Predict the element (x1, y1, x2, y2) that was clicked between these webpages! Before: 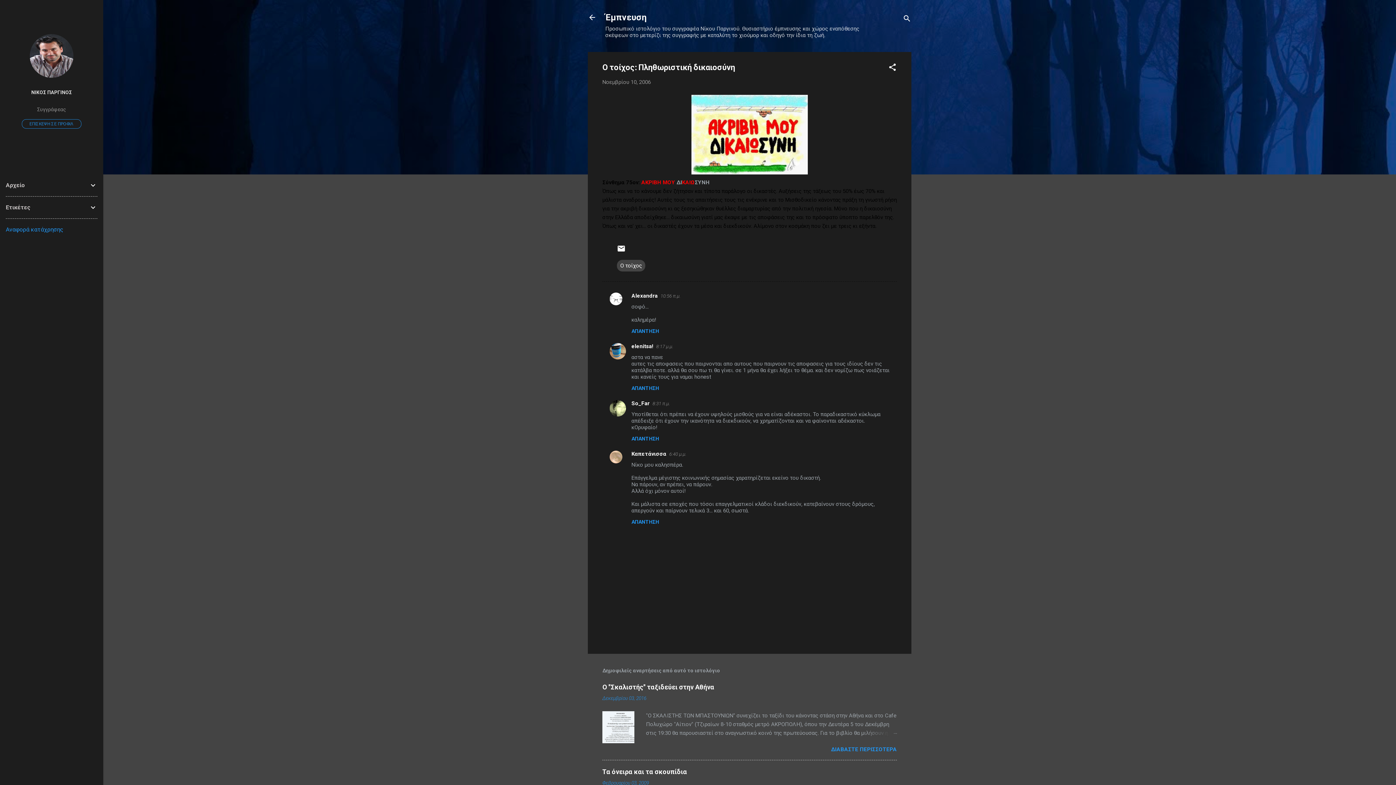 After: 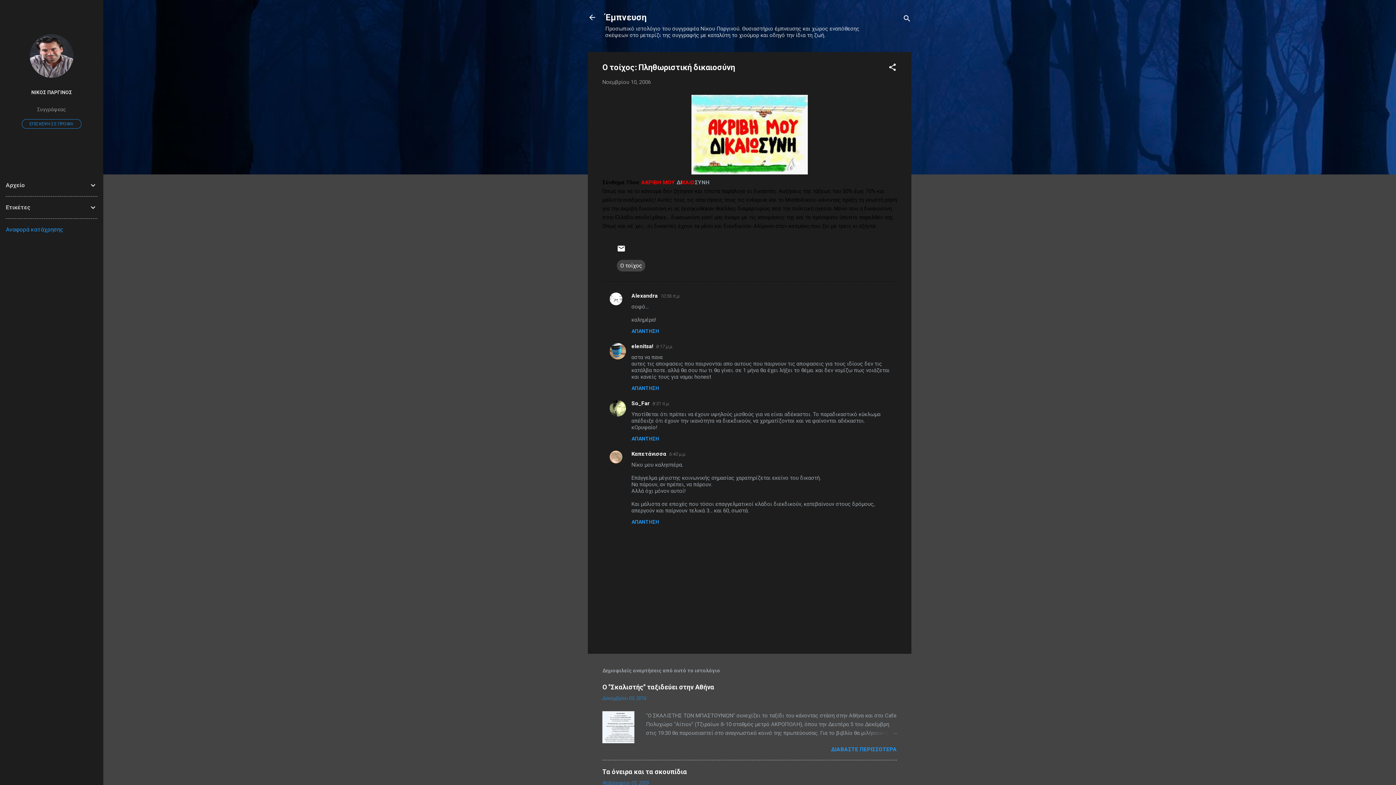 Action: label: Νοεμβρίου 10, 2006 bbox: (602, 78, 650, 85)